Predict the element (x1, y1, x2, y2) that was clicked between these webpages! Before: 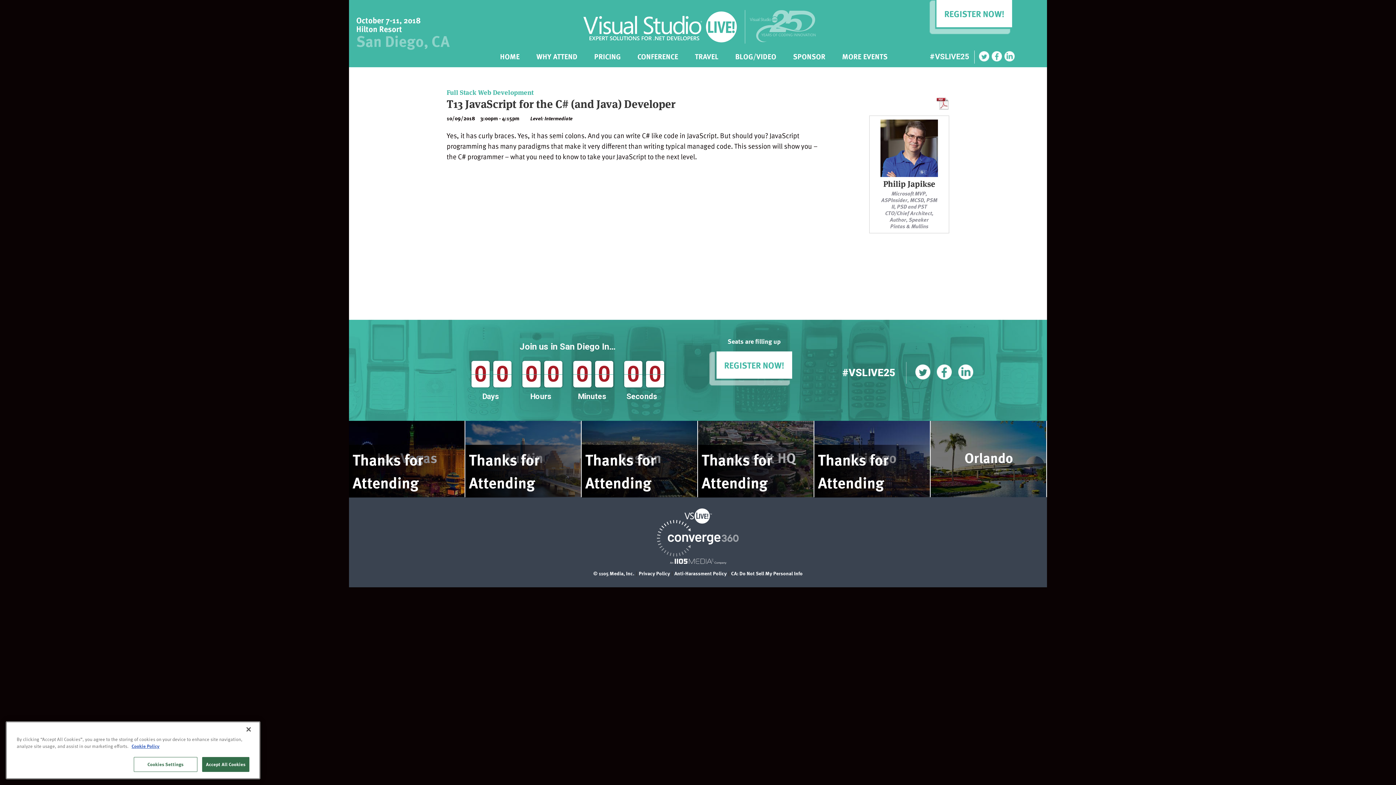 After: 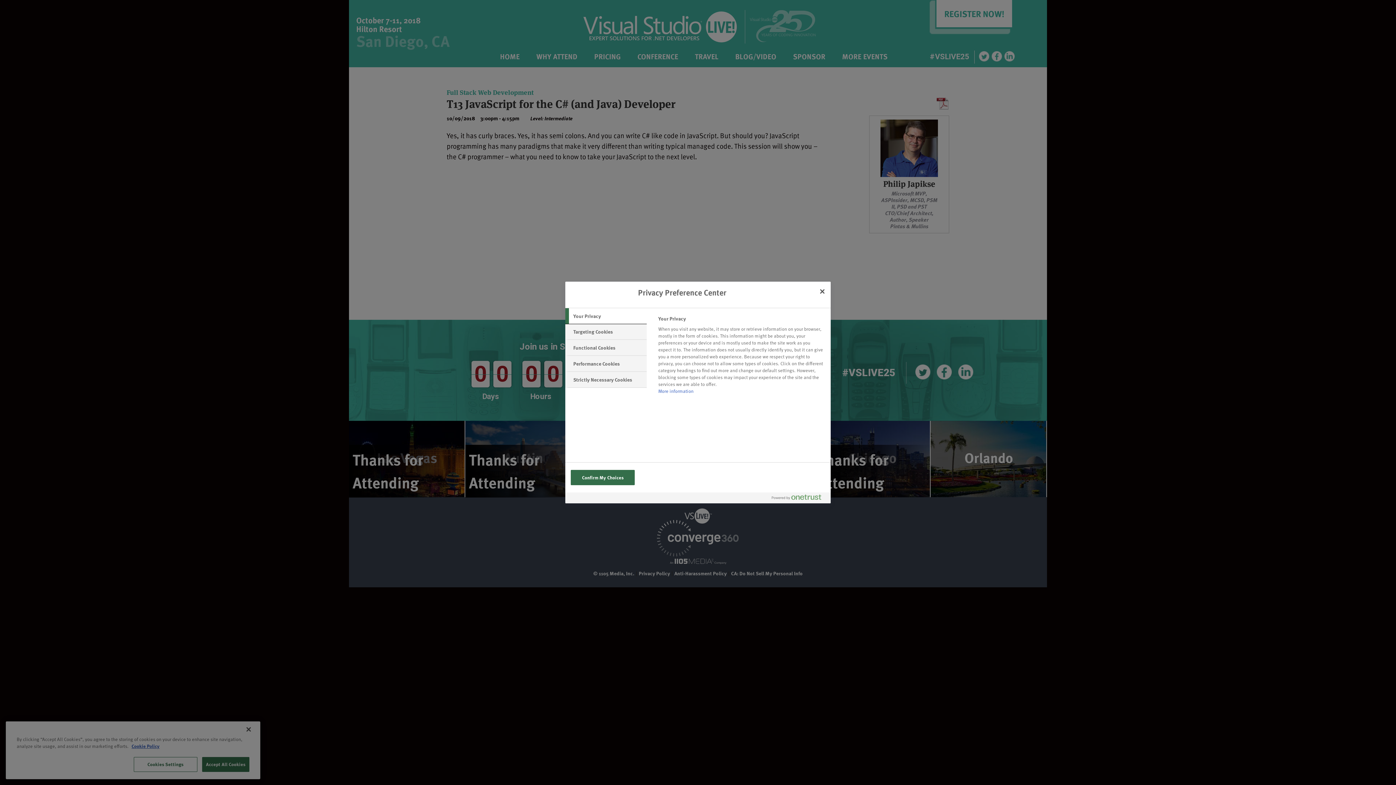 Action: bbox: (133, 757, 197, 772) label: Cookies Settings